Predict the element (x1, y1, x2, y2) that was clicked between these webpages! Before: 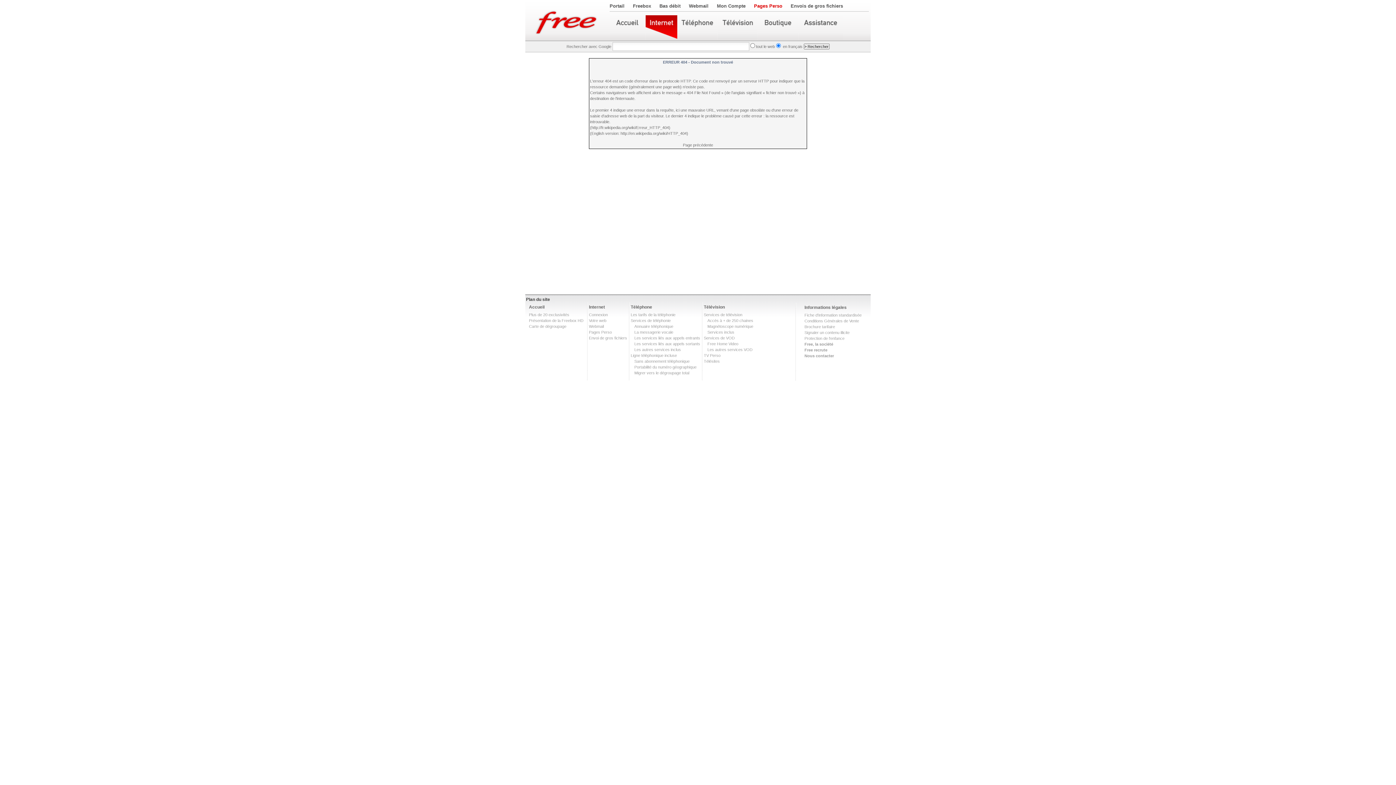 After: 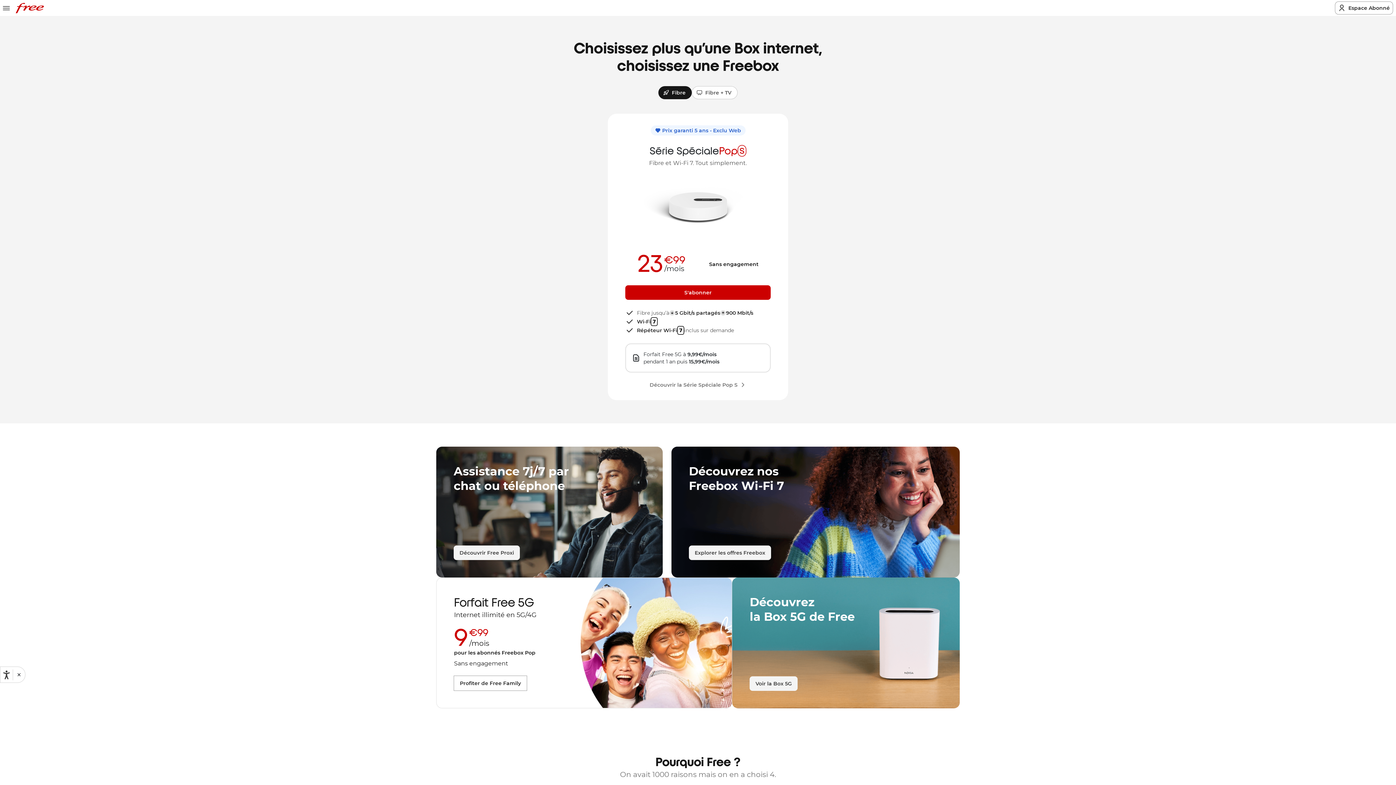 Action: bbox: (589, 330, 612, 334) label: Pages Perso